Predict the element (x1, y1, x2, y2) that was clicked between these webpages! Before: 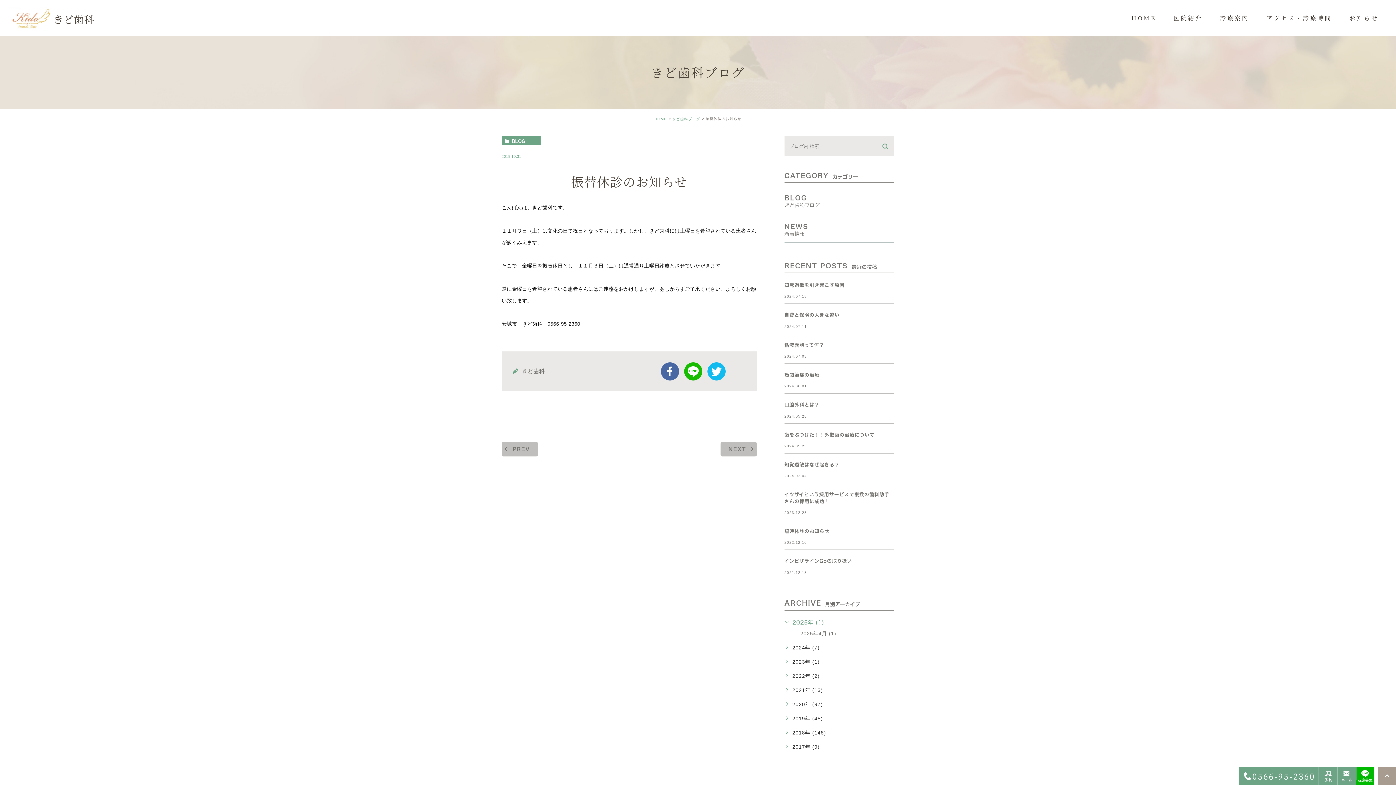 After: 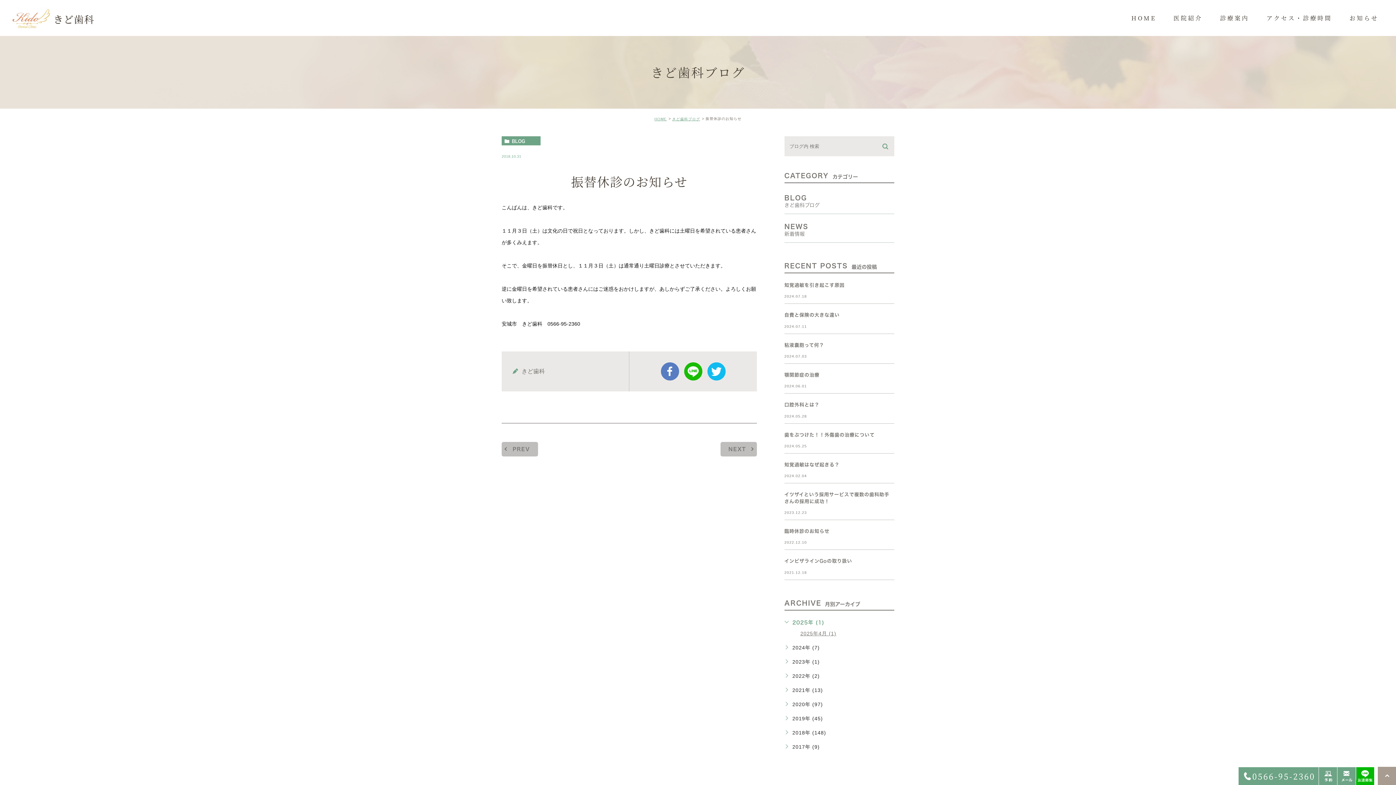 Action: bbox: (660, 362, 679, 380) label: facebook